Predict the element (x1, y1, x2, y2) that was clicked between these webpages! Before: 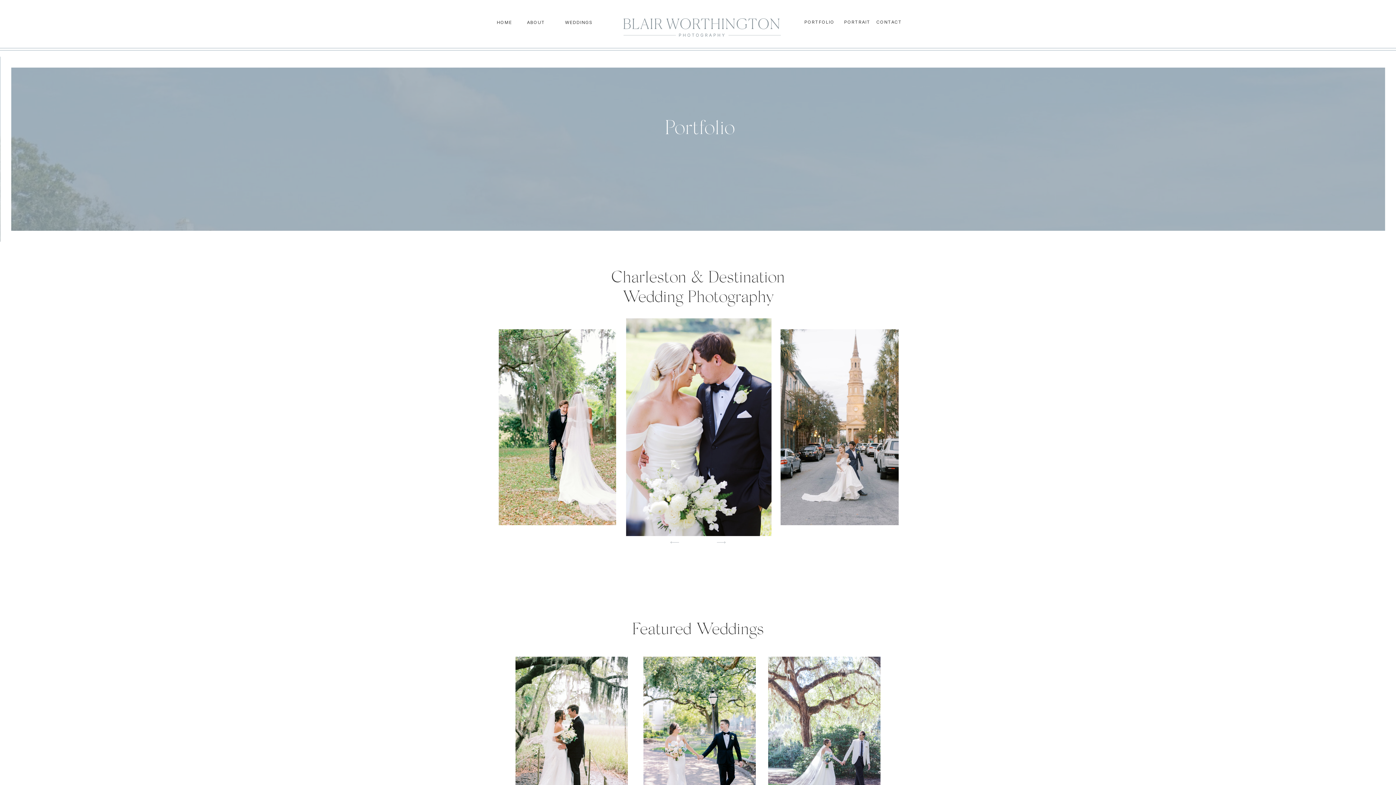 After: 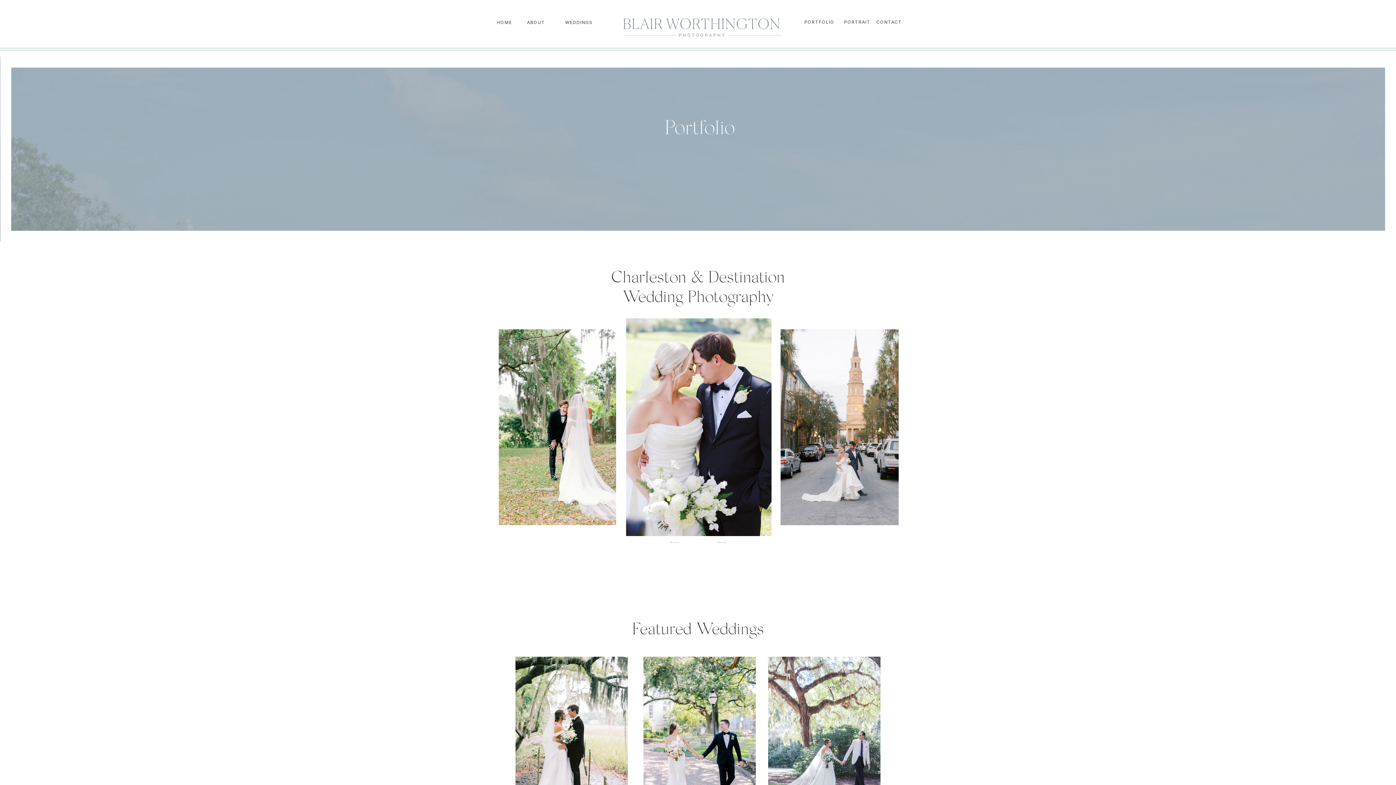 Action: label: PORTFOLIO bbox: (801, 19, 837, 26)